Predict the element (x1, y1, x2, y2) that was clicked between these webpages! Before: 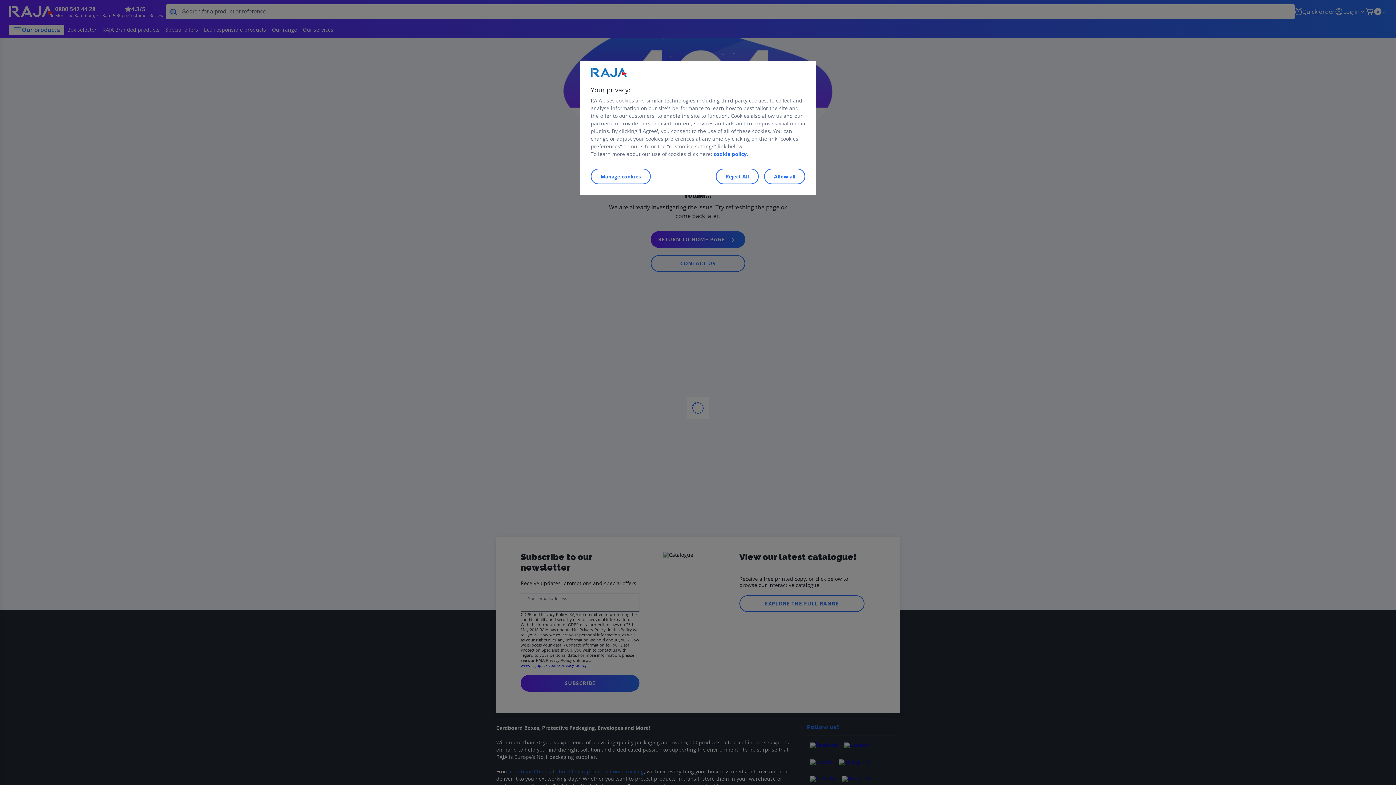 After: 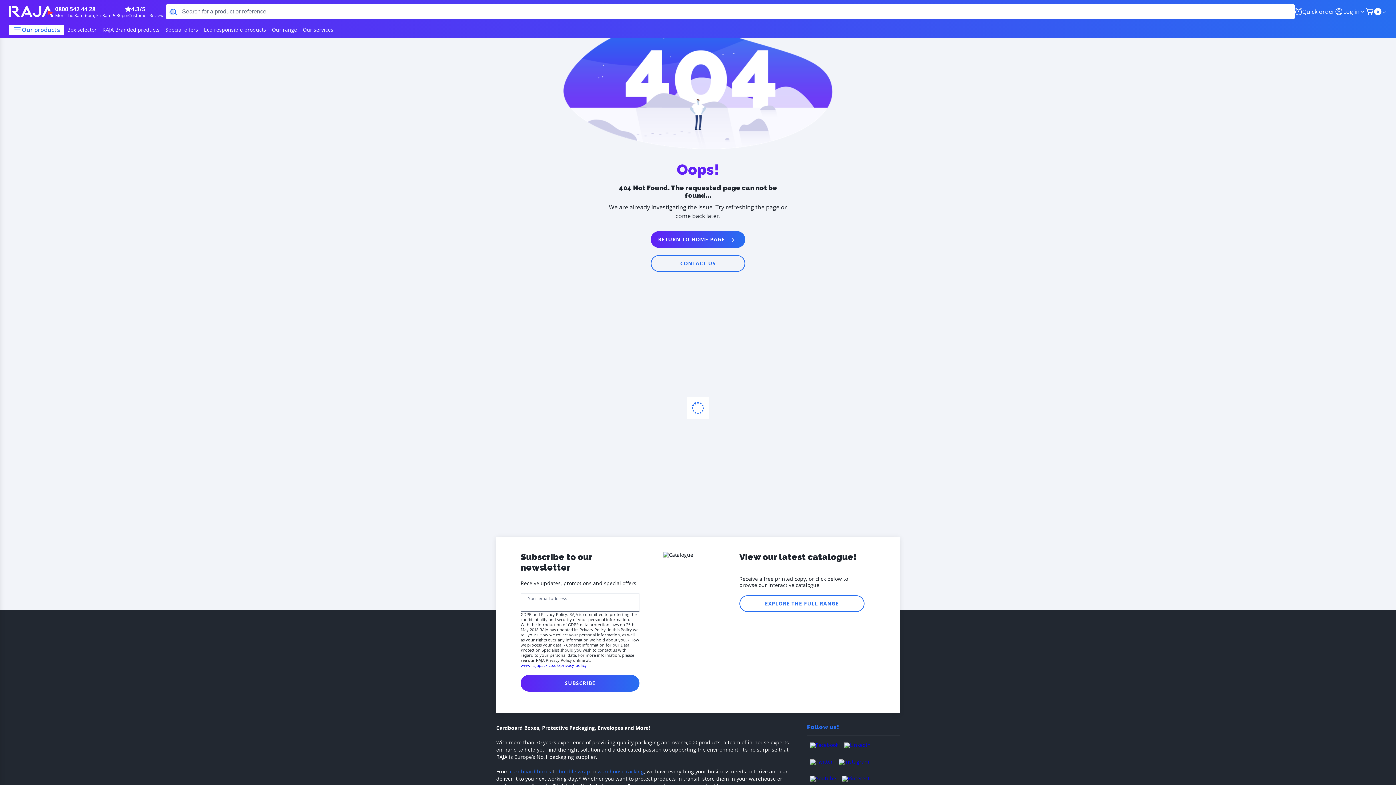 Action: label: Reject All bbox: (716, 168, 758, 184)